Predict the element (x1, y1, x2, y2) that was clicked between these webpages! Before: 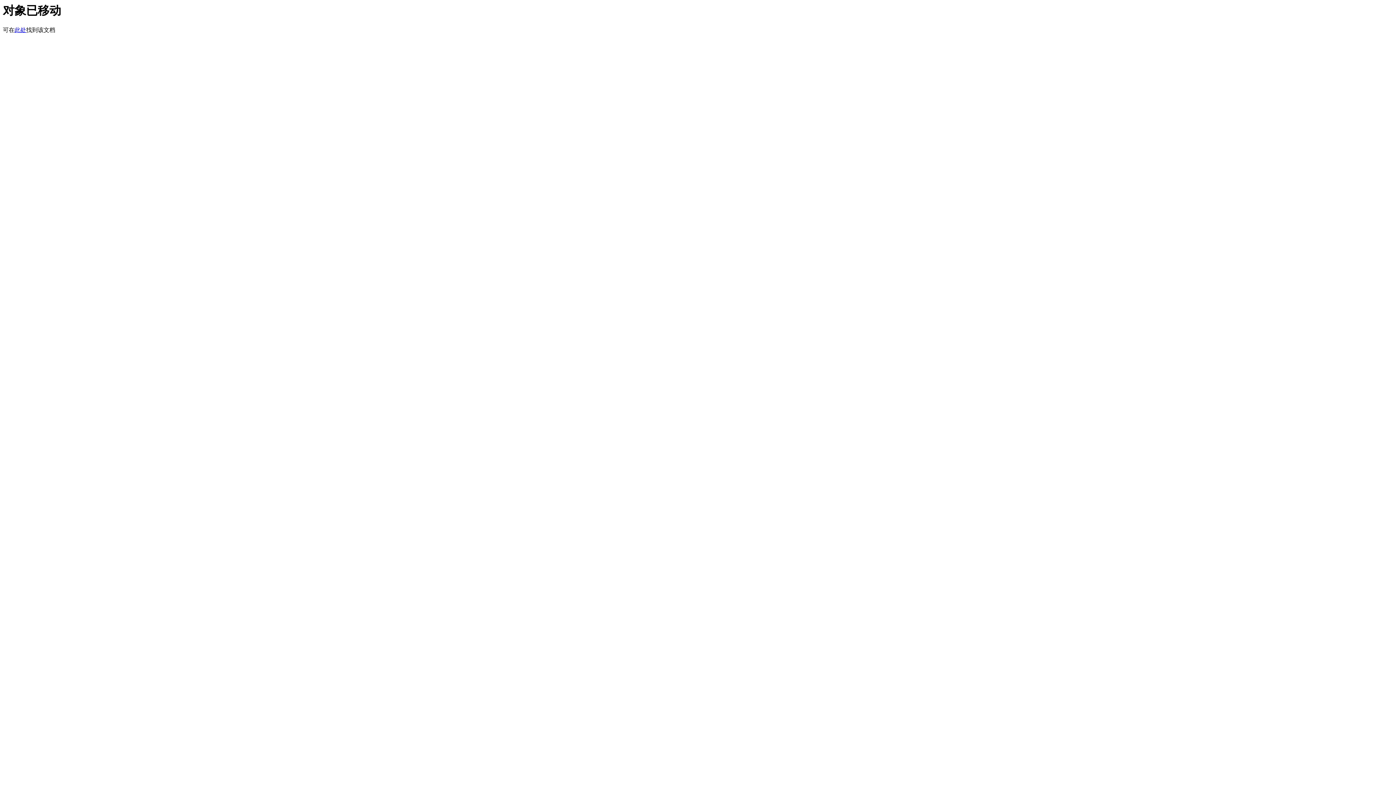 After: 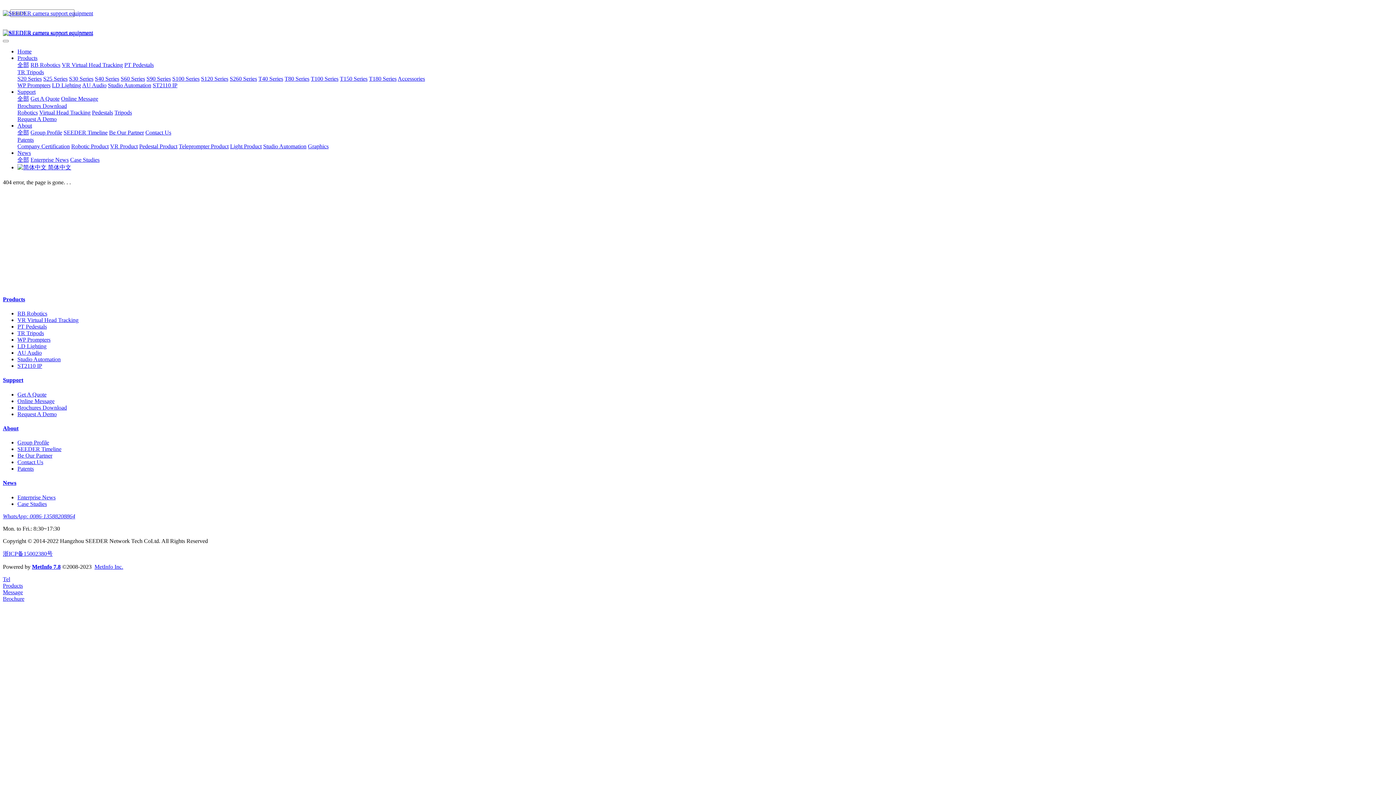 Action: bbox: (14, 27, 26, 33) label: 此处